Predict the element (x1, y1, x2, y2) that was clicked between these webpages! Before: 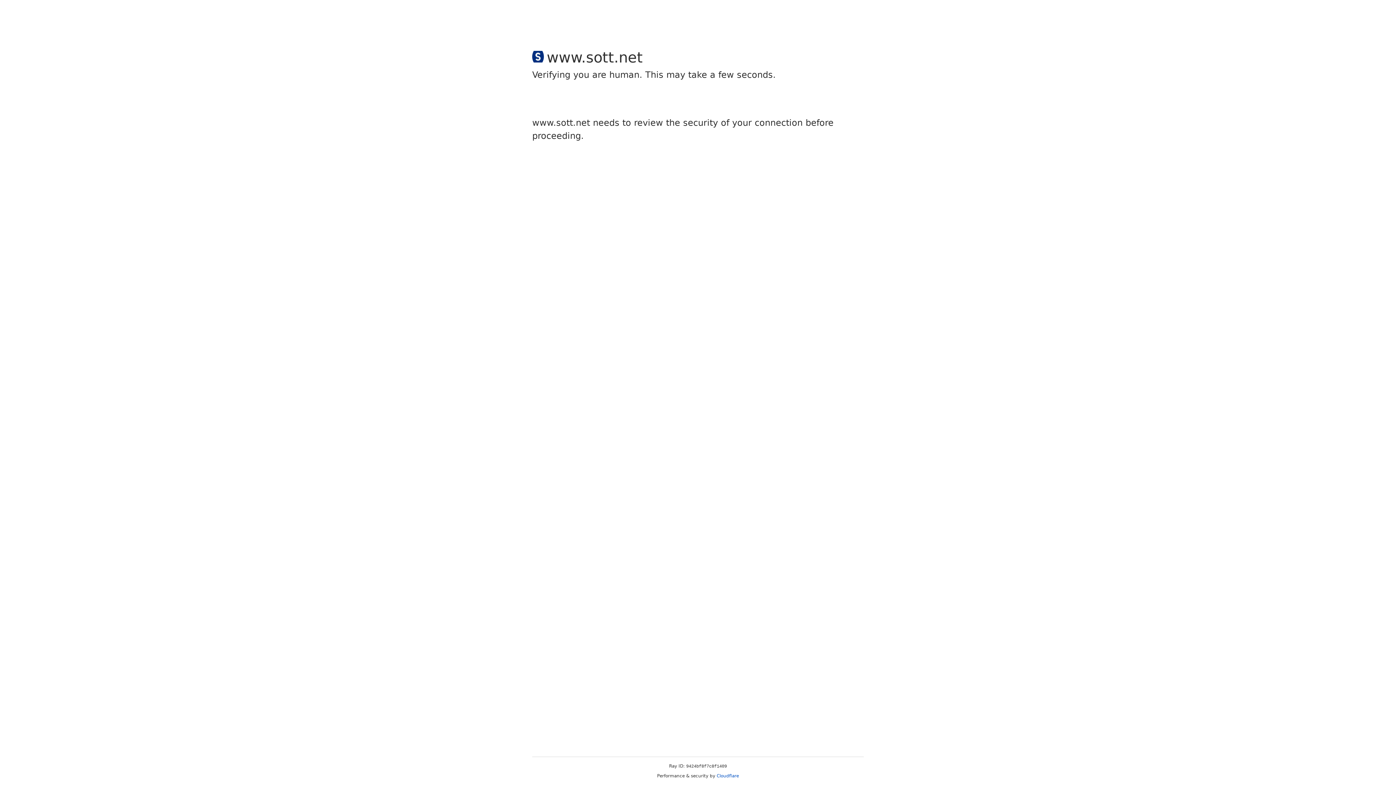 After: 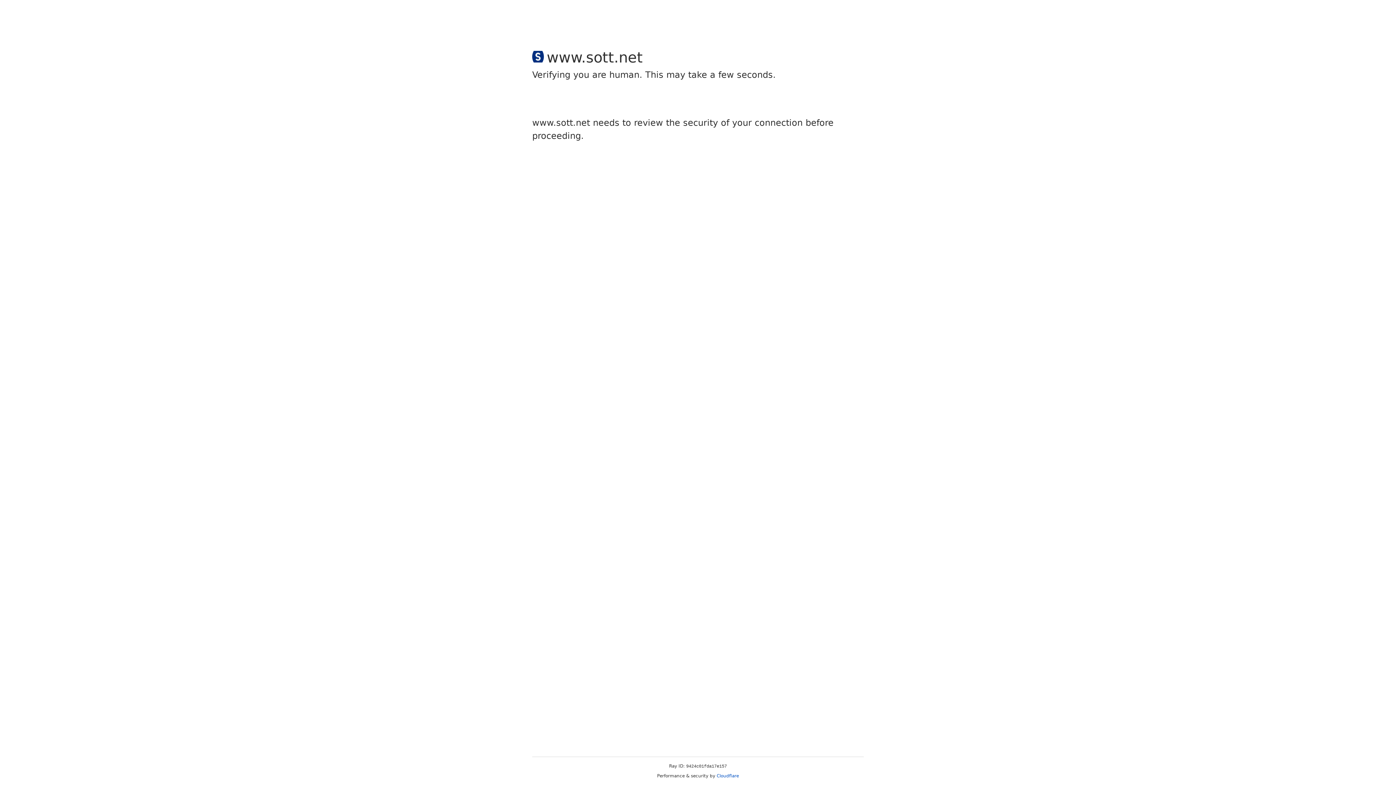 Action: bbox: (716, 773, 739, 778) label: Cloudflare